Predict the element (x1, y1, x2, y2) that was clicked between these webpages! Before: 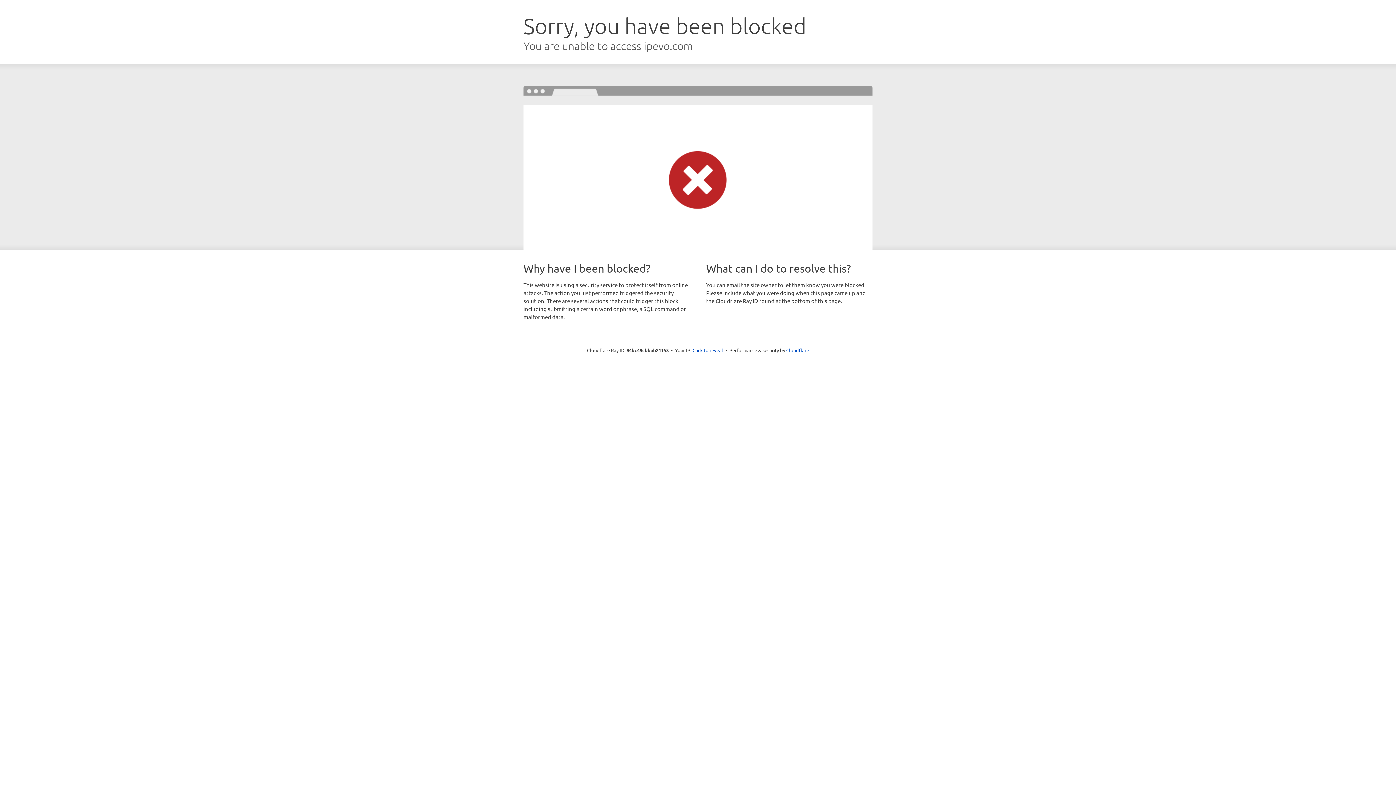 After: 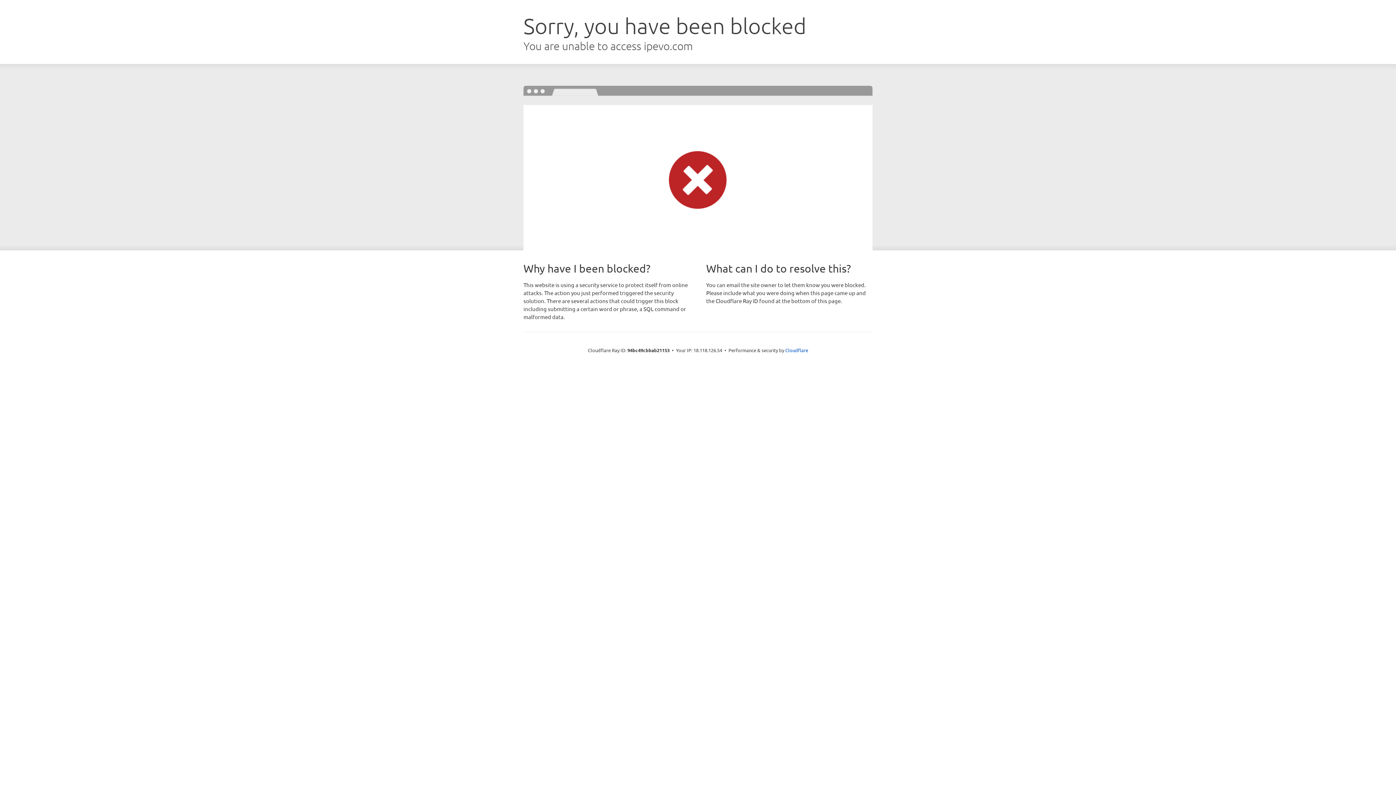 Action: bbox: (692, 346, 723, 353) label: Click to reveal